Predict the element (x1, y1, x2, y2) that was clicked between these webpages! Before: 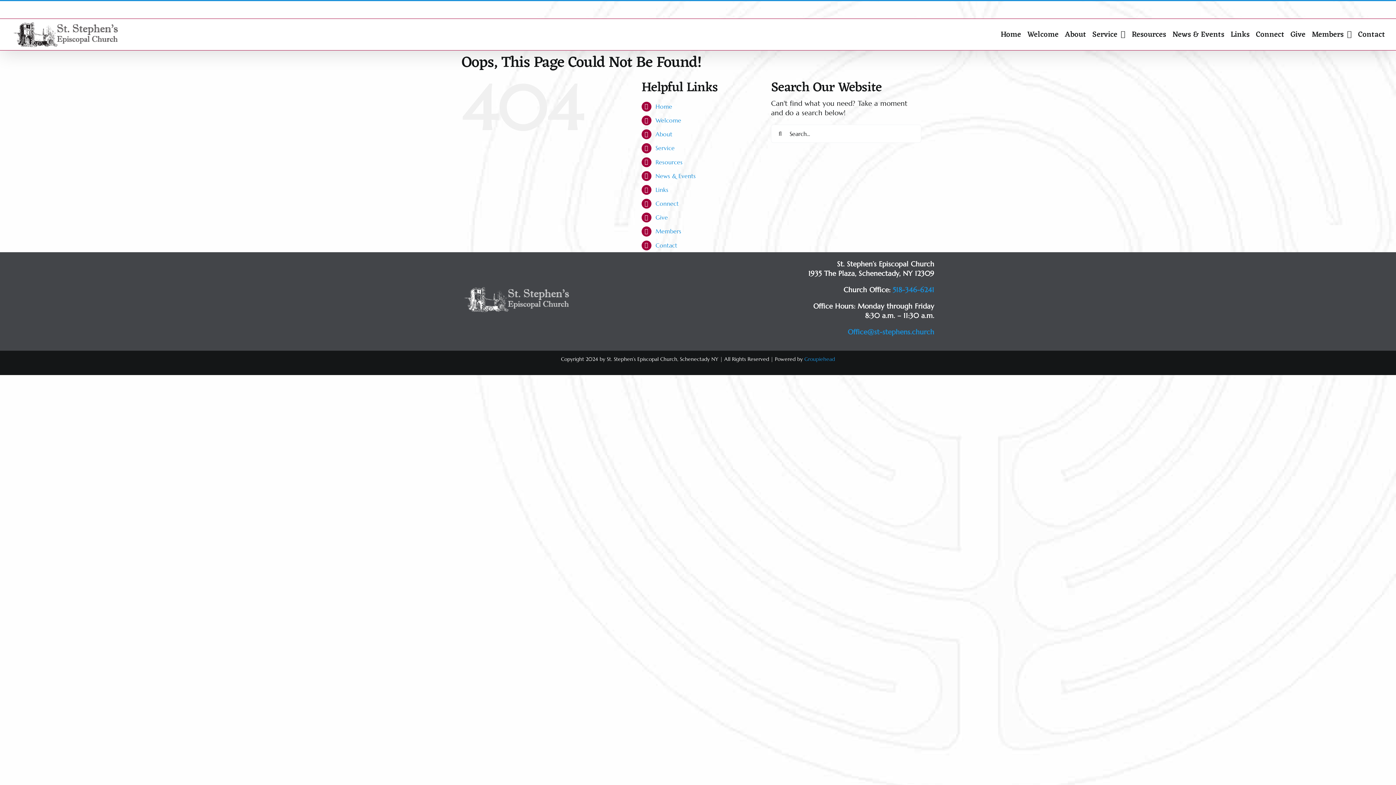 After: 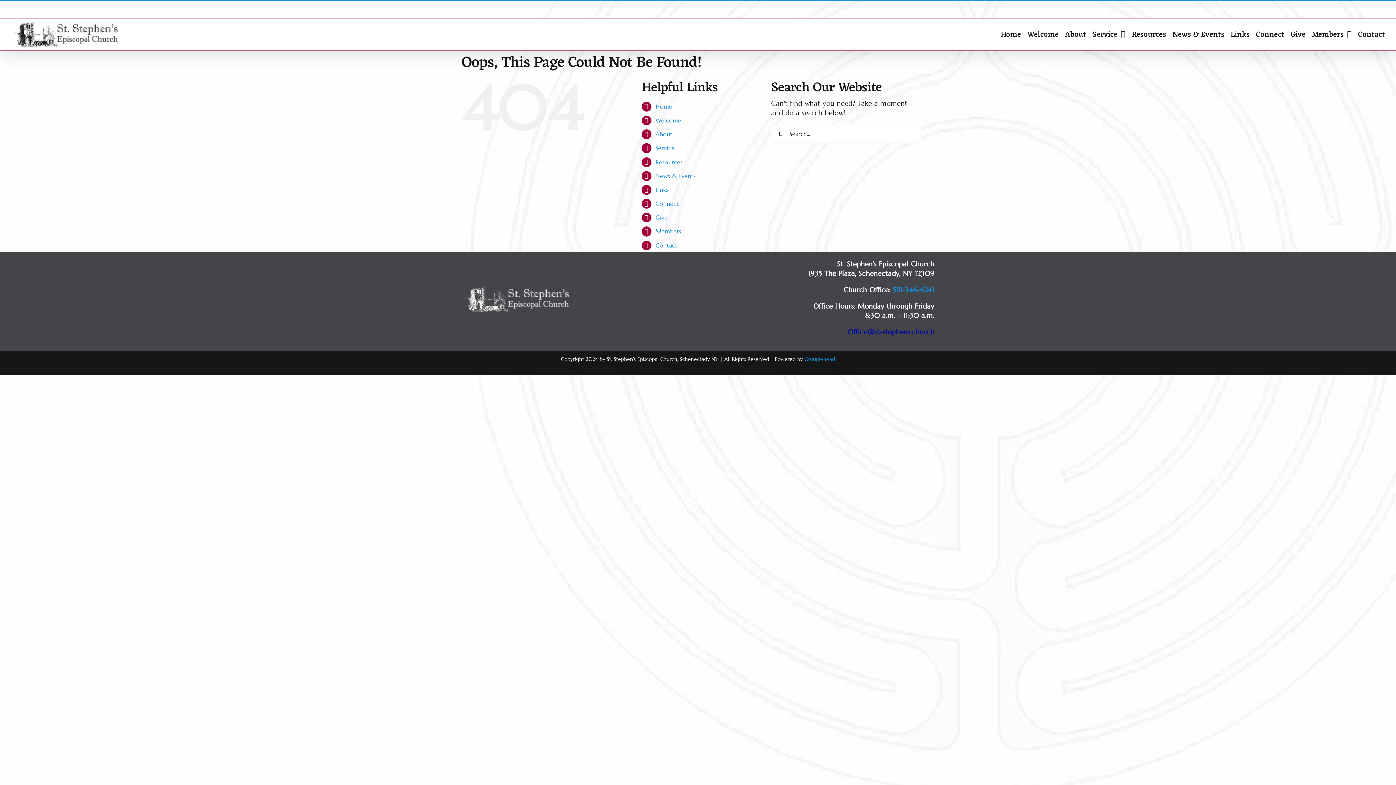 Action: label: Office@st-stephens.church bbox: (847, 327, 934, 336)